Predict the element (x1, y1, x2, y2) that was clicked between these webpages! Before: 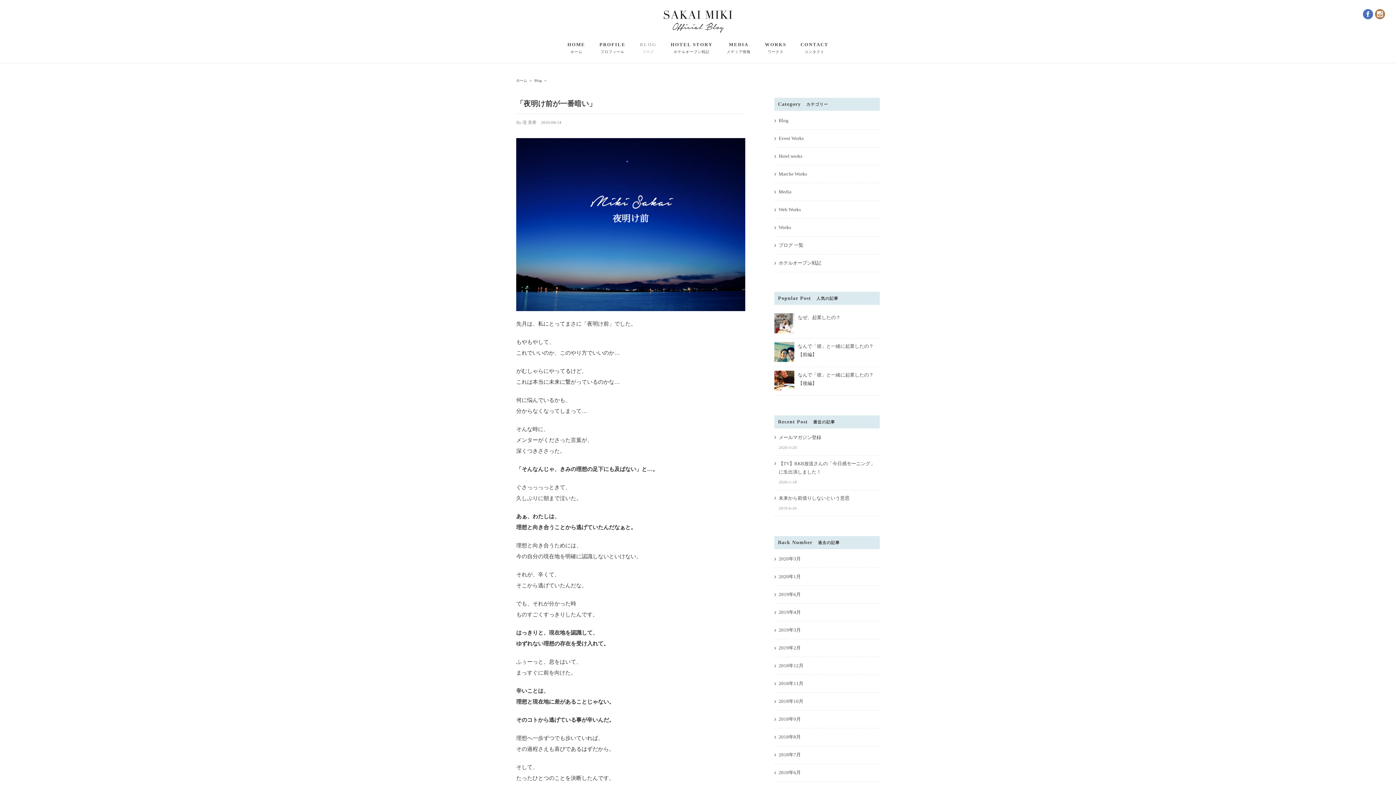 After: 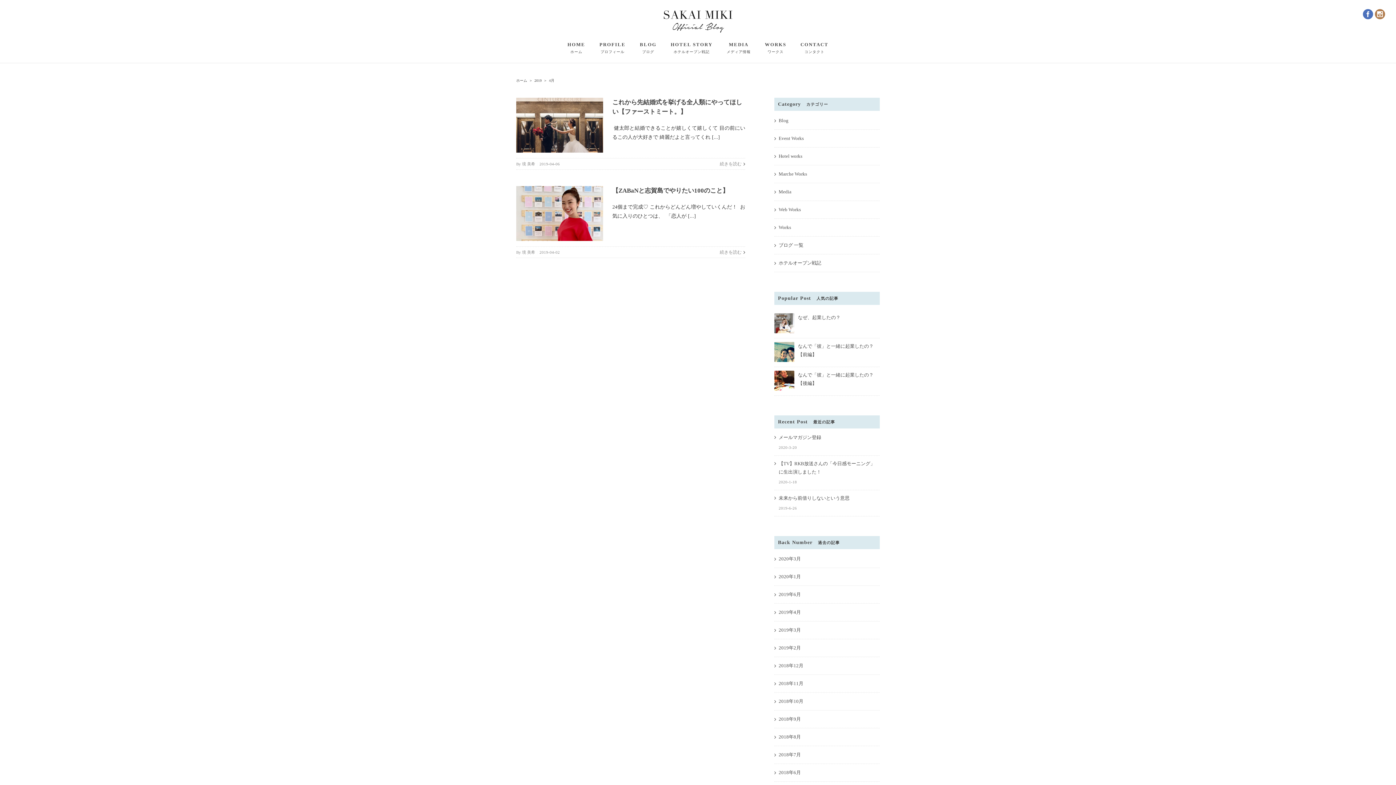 Action: bbox: (778, 609, 801, 615) label: 2019年4月